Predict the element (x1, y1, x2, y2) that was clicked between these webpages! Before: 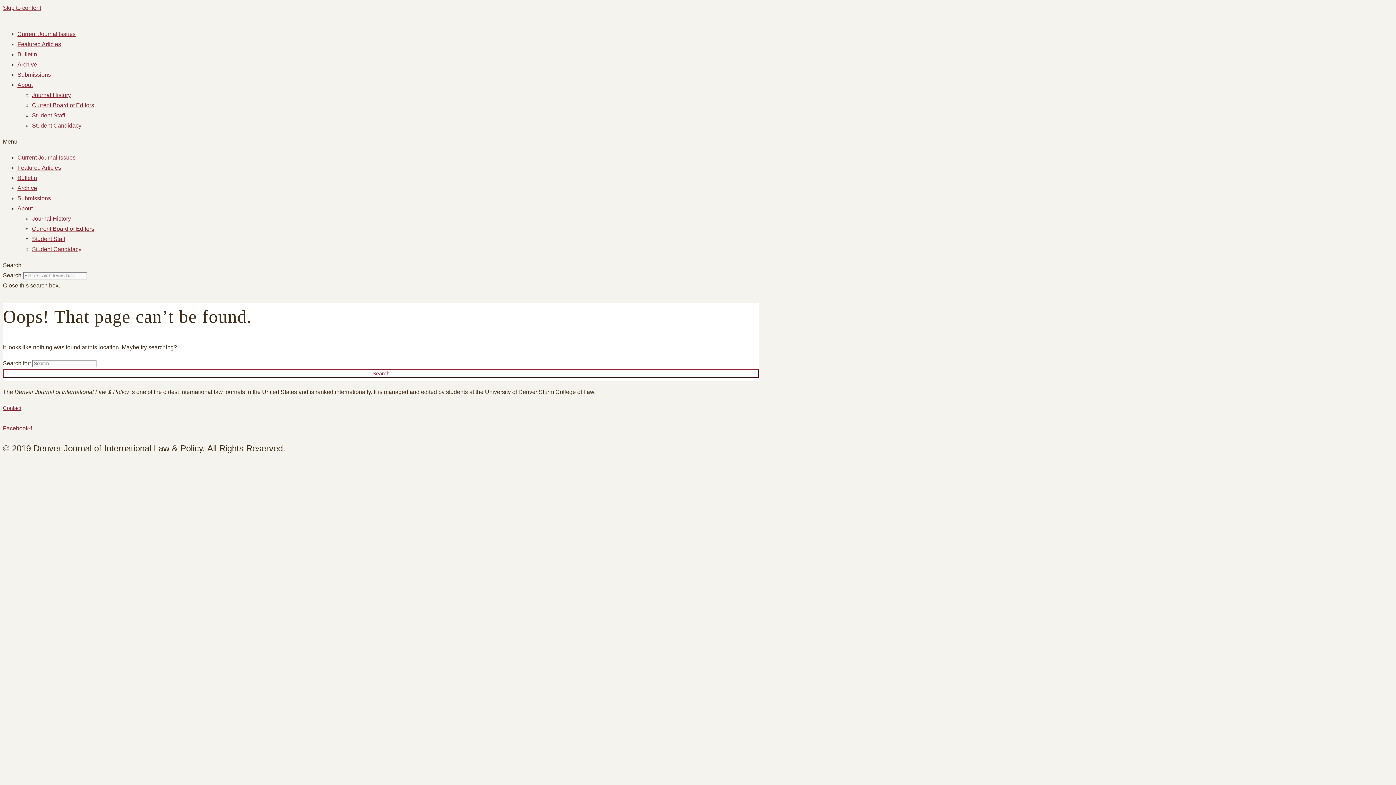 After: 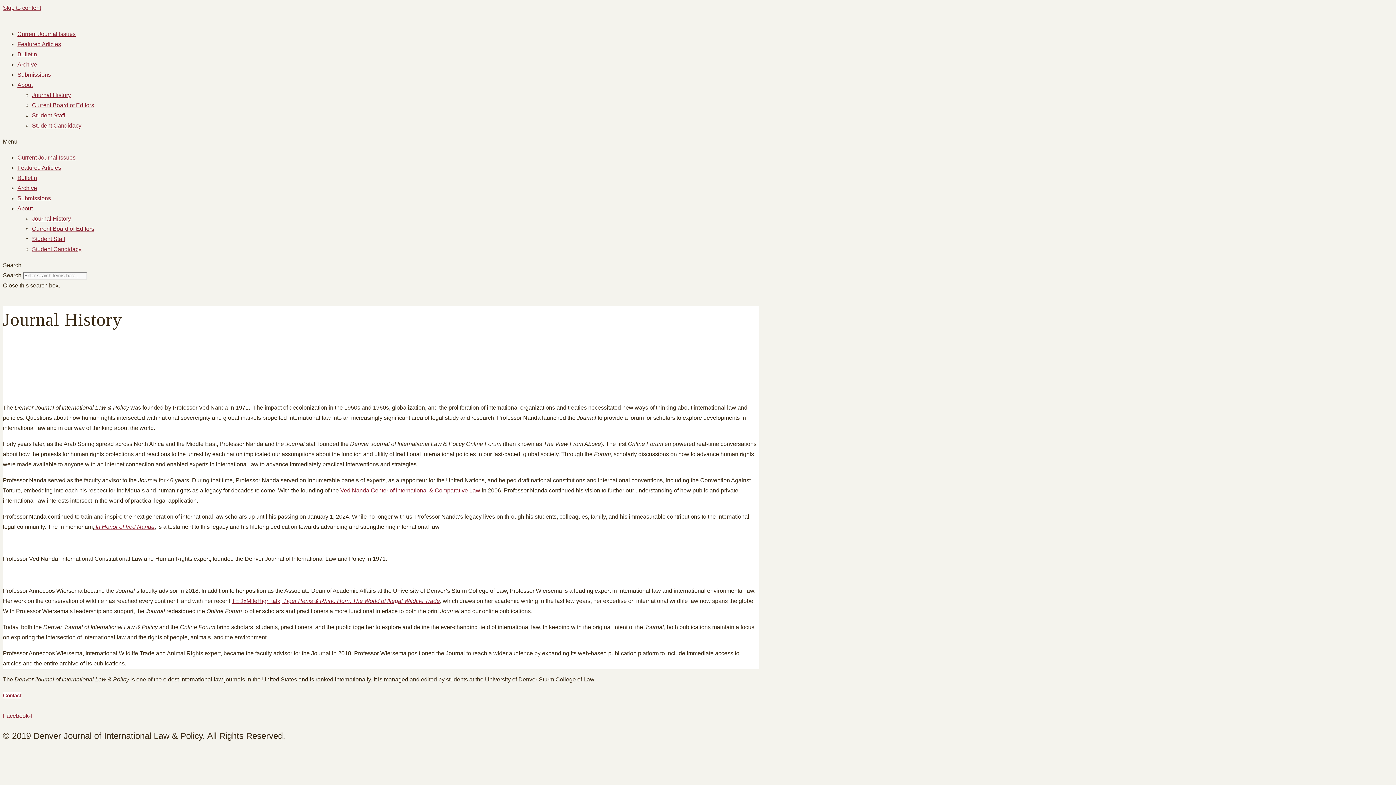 Action: label: Journal History bbox: (32, 92, 70, 98)